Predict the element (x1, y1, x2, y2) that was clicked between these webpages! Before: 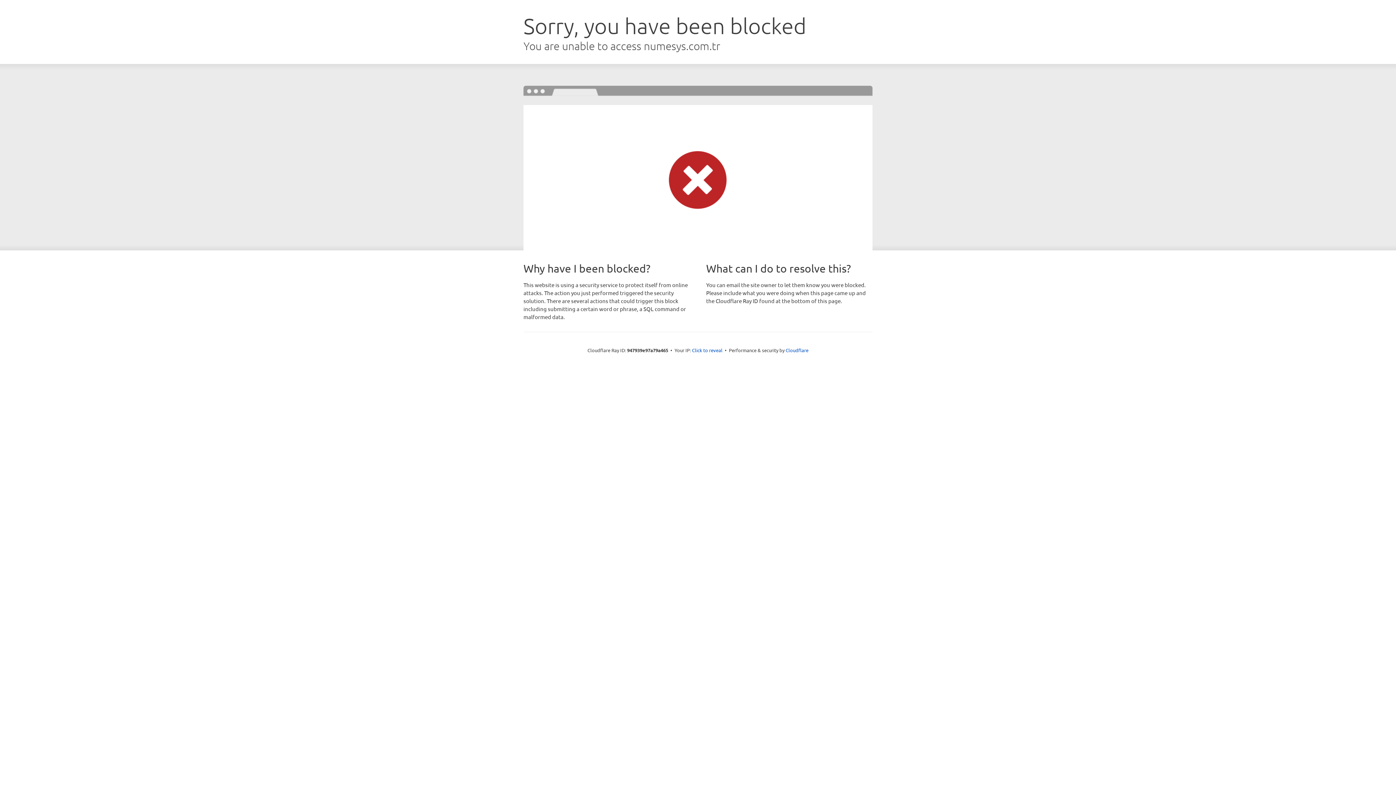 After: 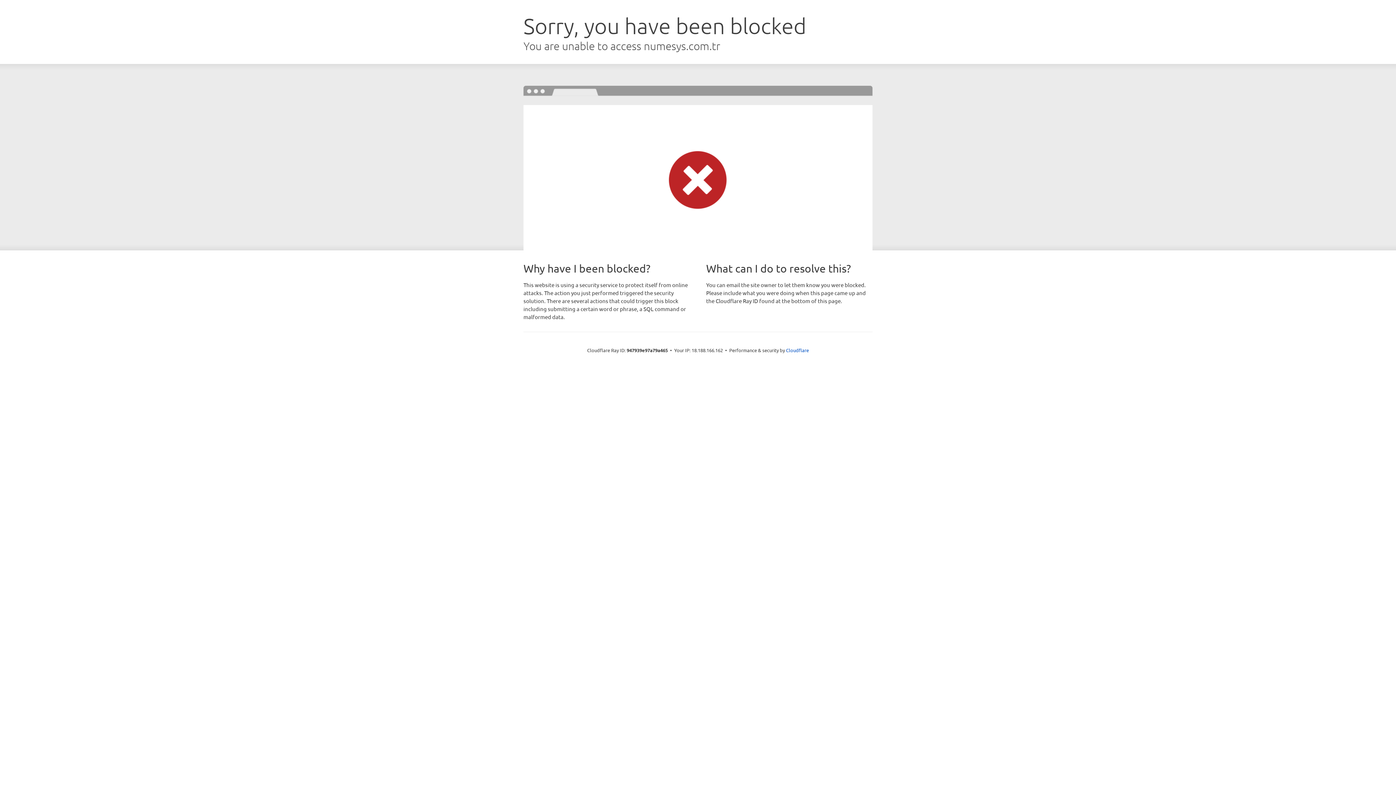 Action: bbox: (692, 346, 722, 353) label: Click to reveal